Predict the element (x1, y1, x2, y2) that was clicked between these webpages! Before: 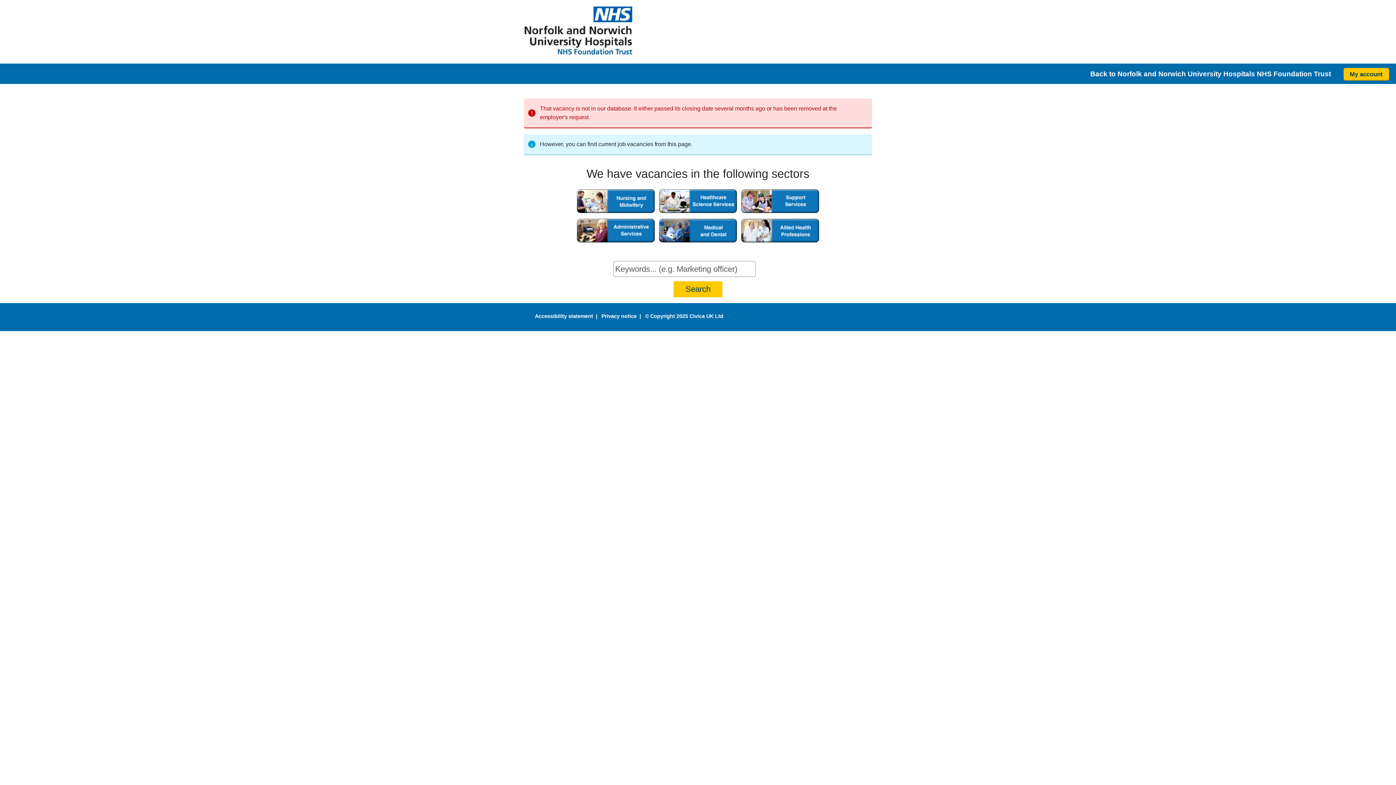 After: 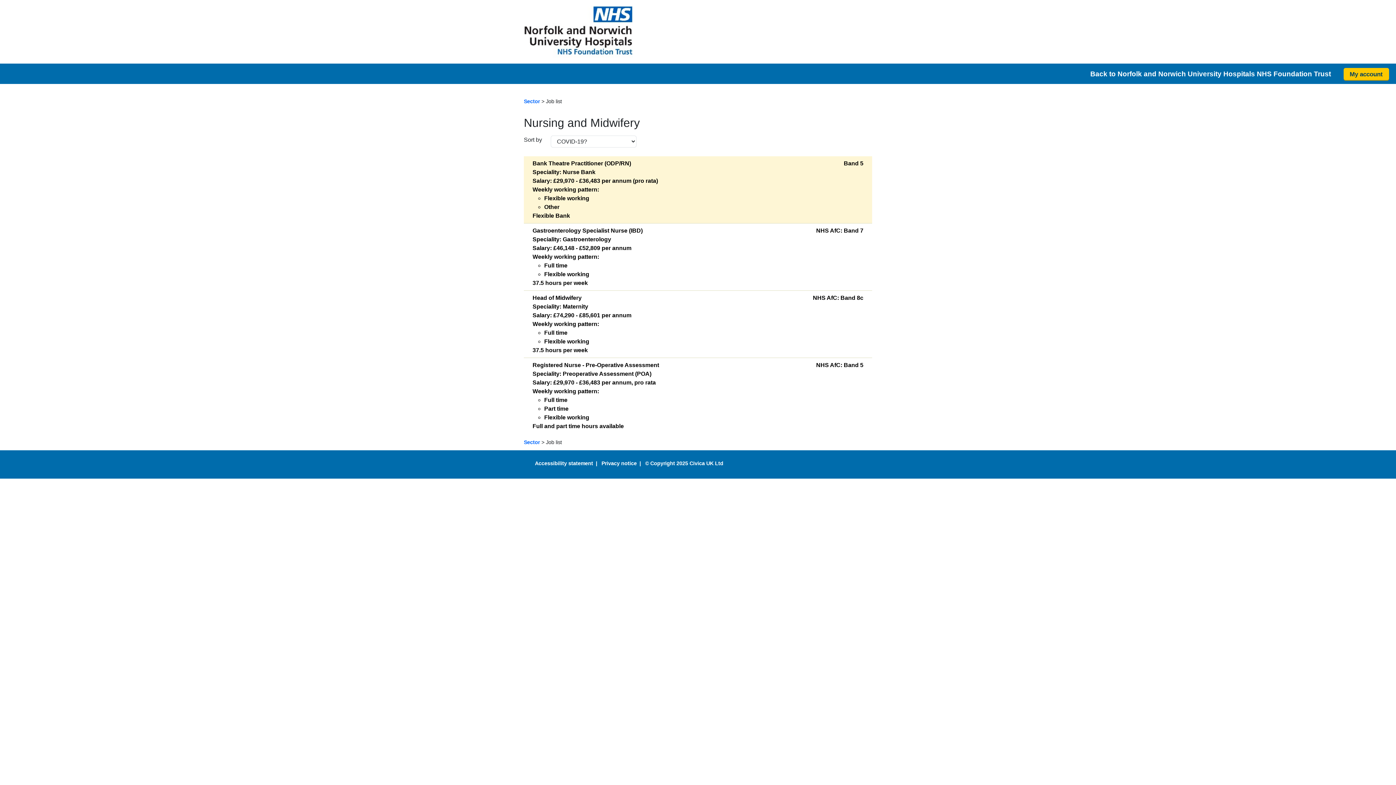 Action: bbox: (577, 189, 654, 213)